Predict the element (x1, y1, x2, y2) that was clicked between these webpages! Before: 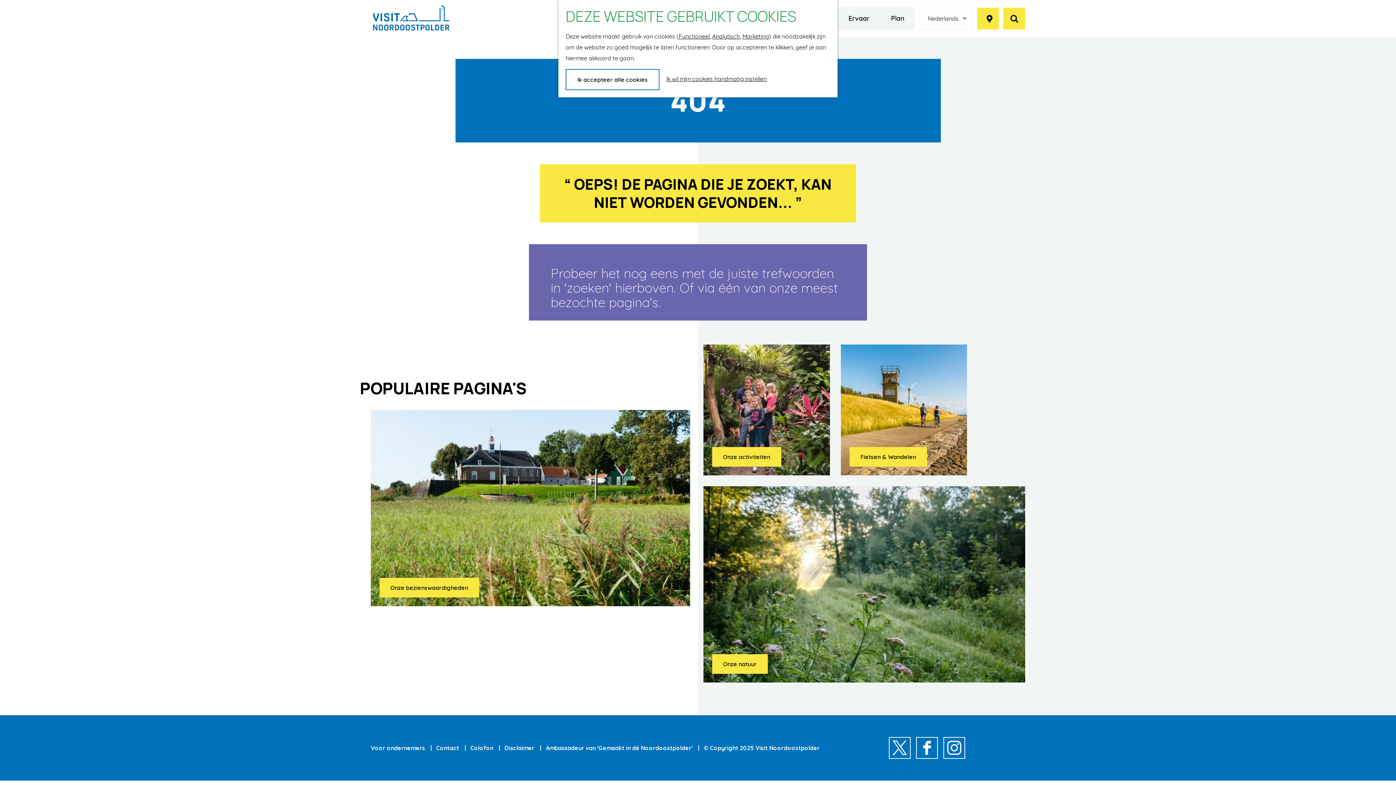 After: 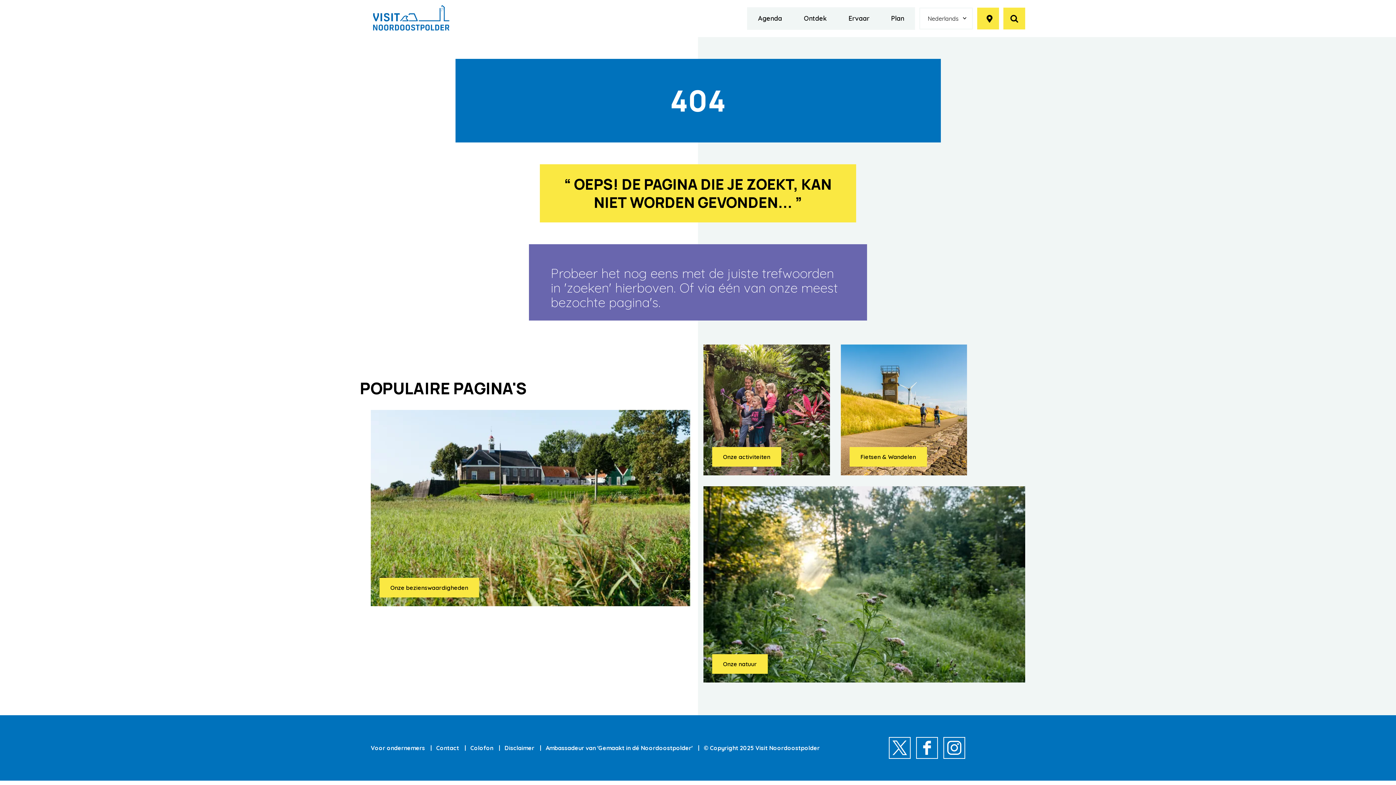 Action: label: Ik accepteer alle cookies bbox: (566, 69, 658, 89)